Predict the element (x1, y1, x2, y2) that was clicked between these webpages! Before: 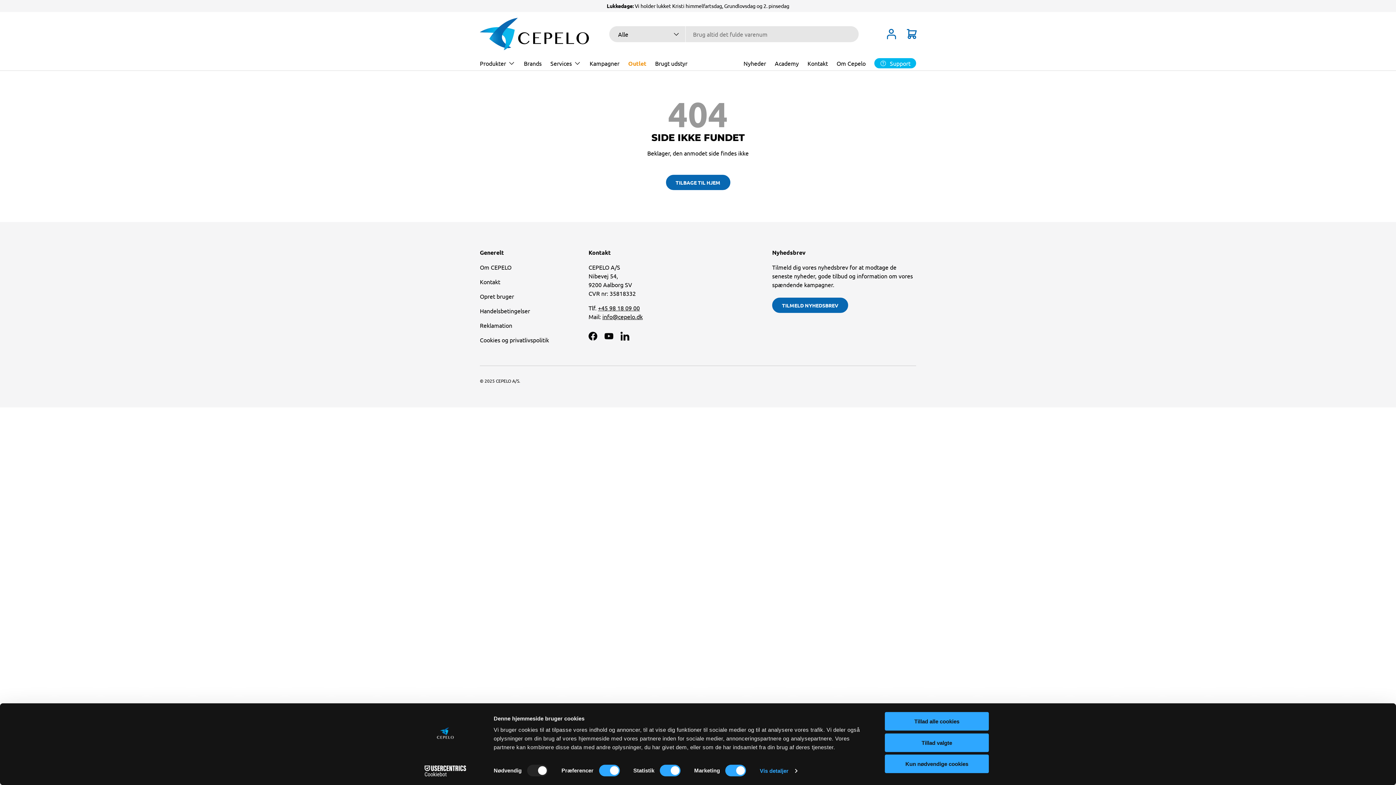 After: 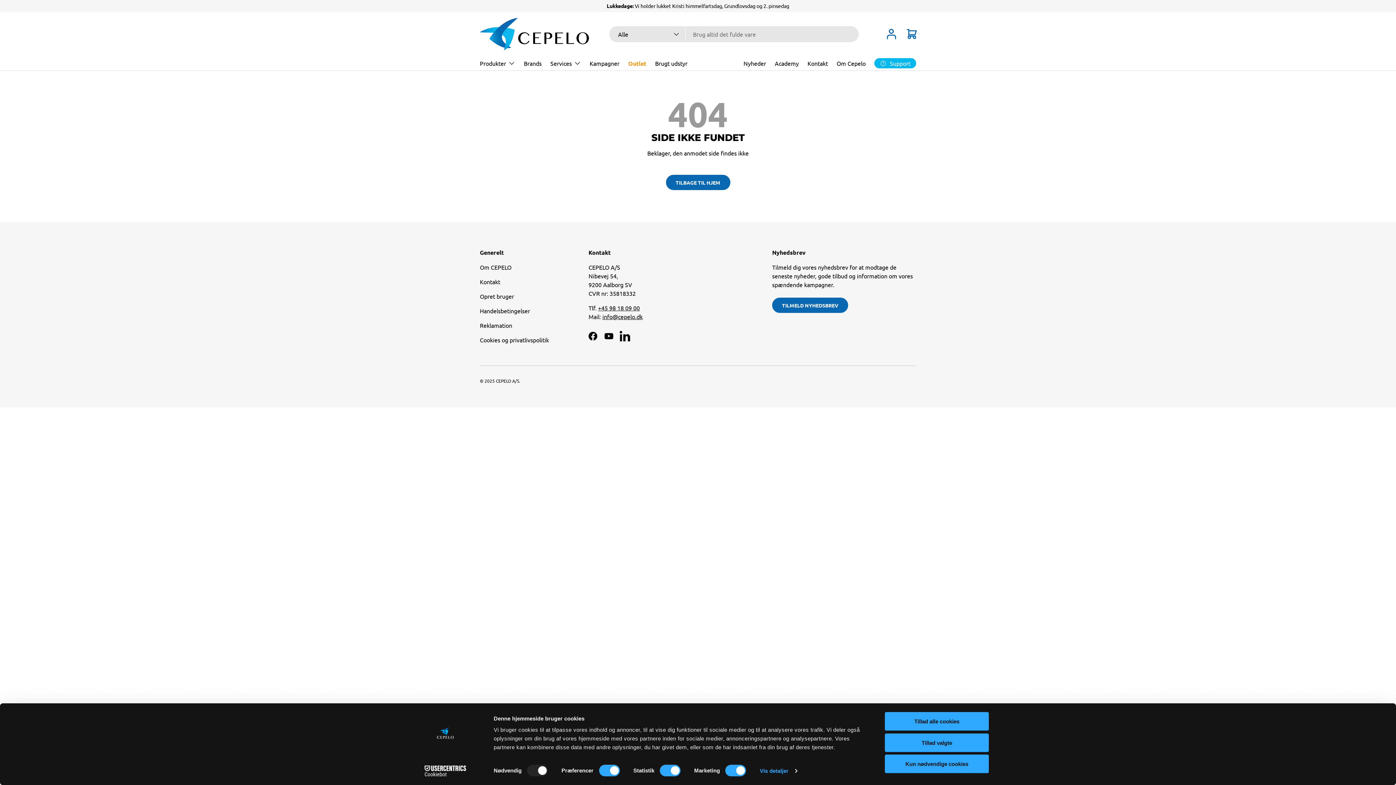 Action: label: LinkedIn bbox: (617, 328, 633, 344)